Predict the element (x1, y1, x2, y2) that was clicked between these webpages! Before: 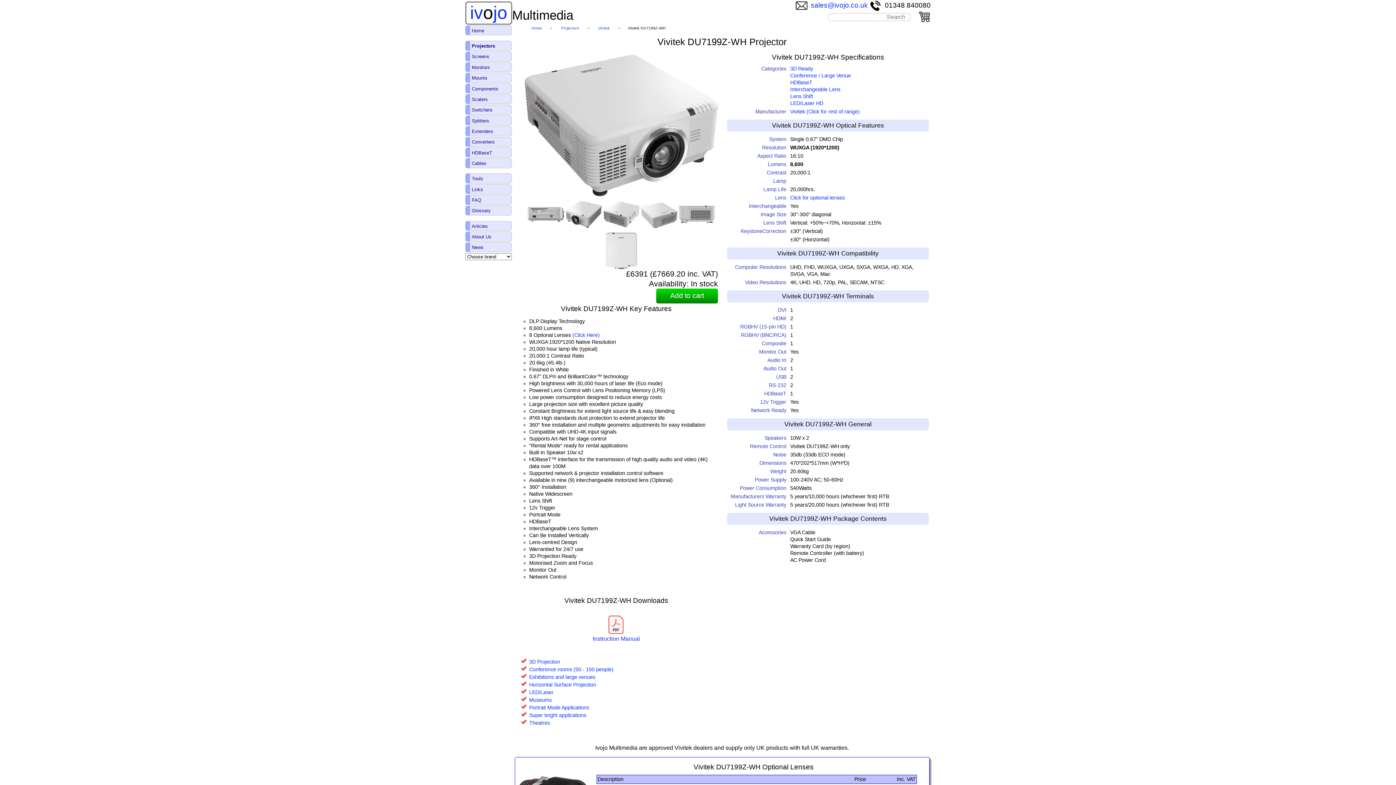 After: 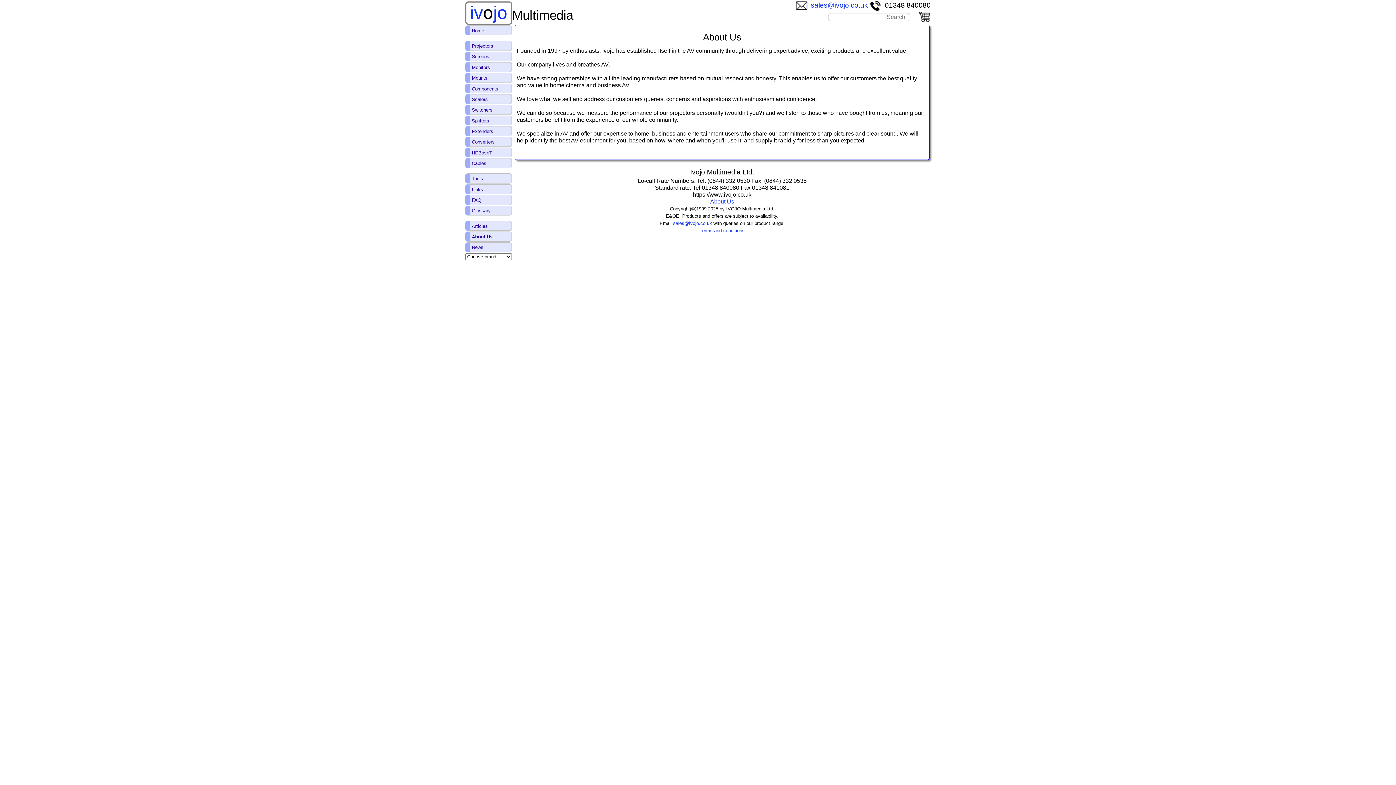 Action: label: About Us bbox: (465, 231, 512, 241)